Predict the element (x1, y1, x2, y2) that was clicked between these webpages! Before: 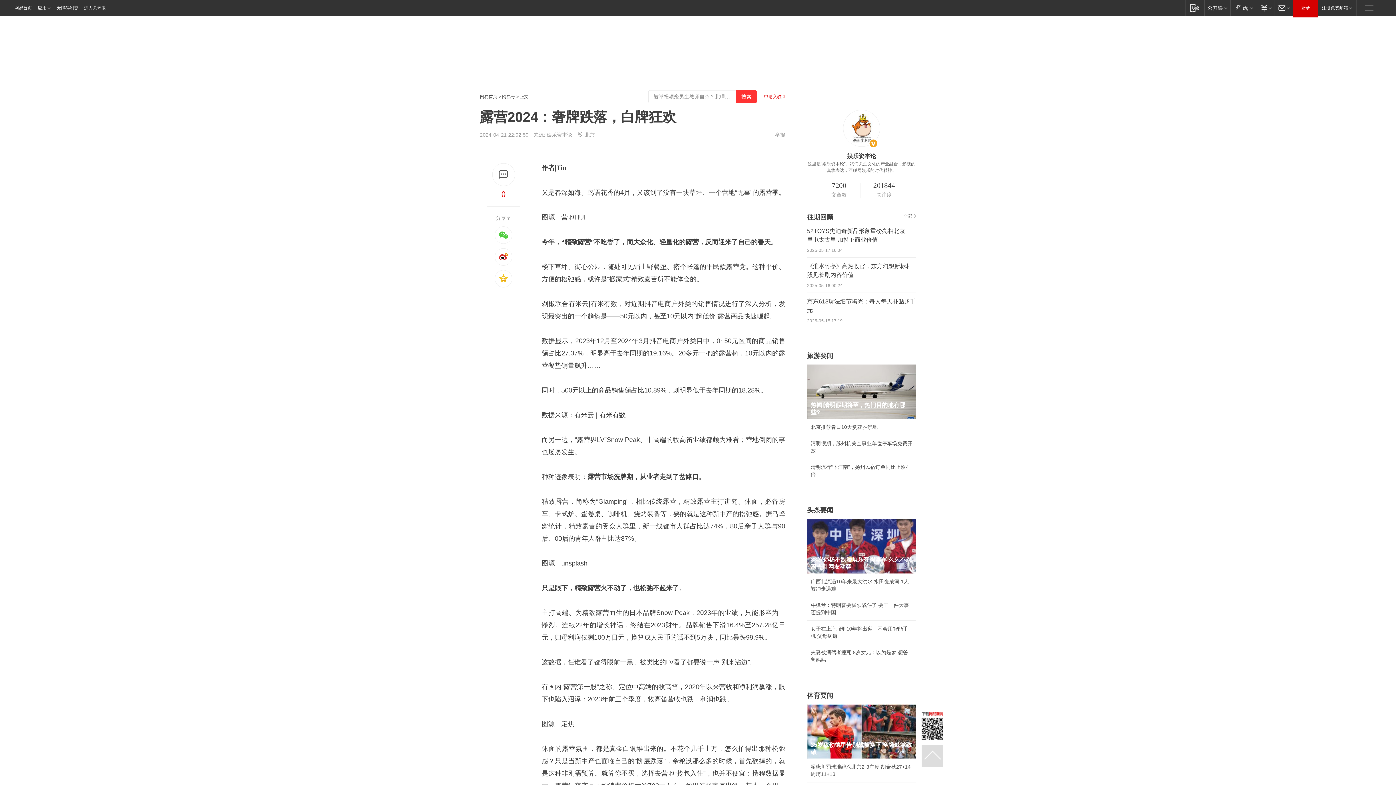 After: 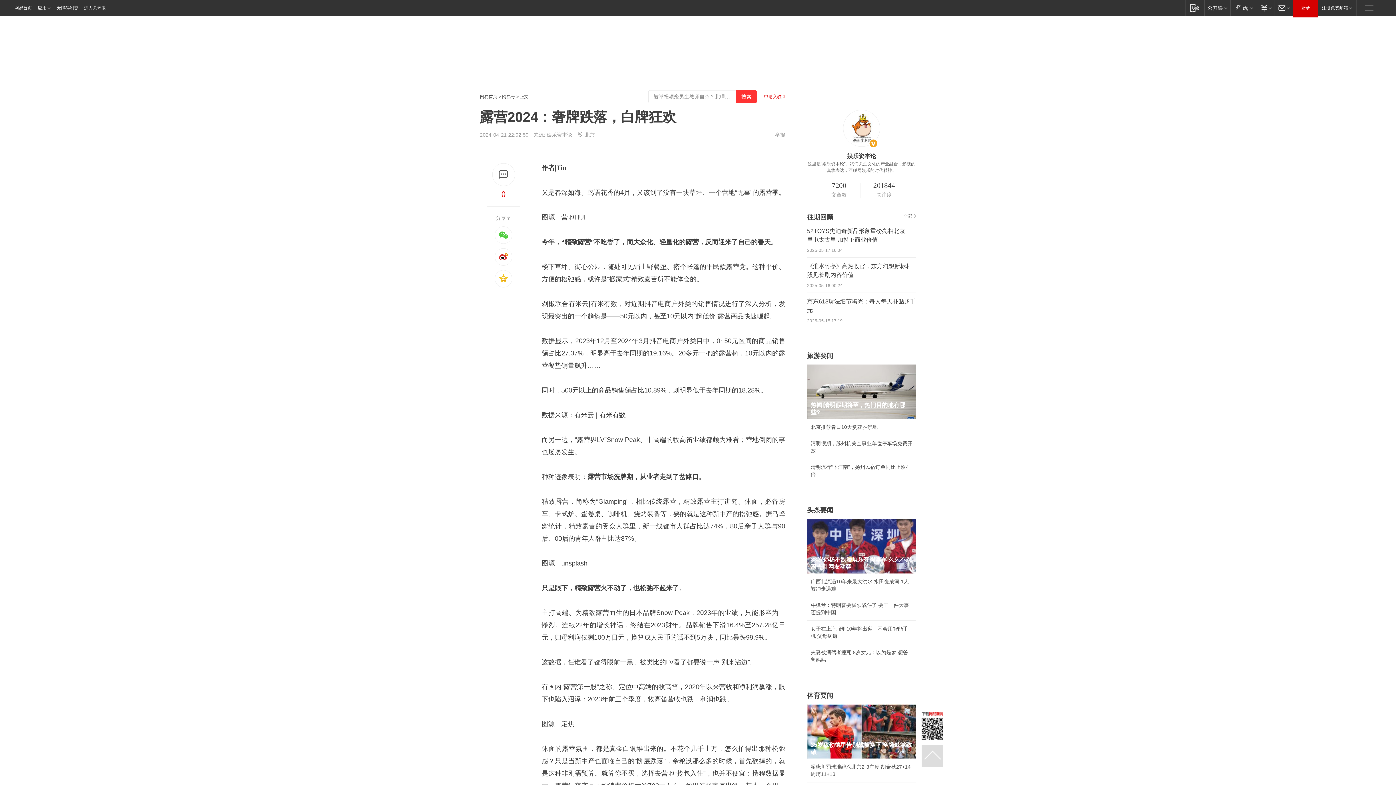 Action: bbox: (921, 711, 943, 740)